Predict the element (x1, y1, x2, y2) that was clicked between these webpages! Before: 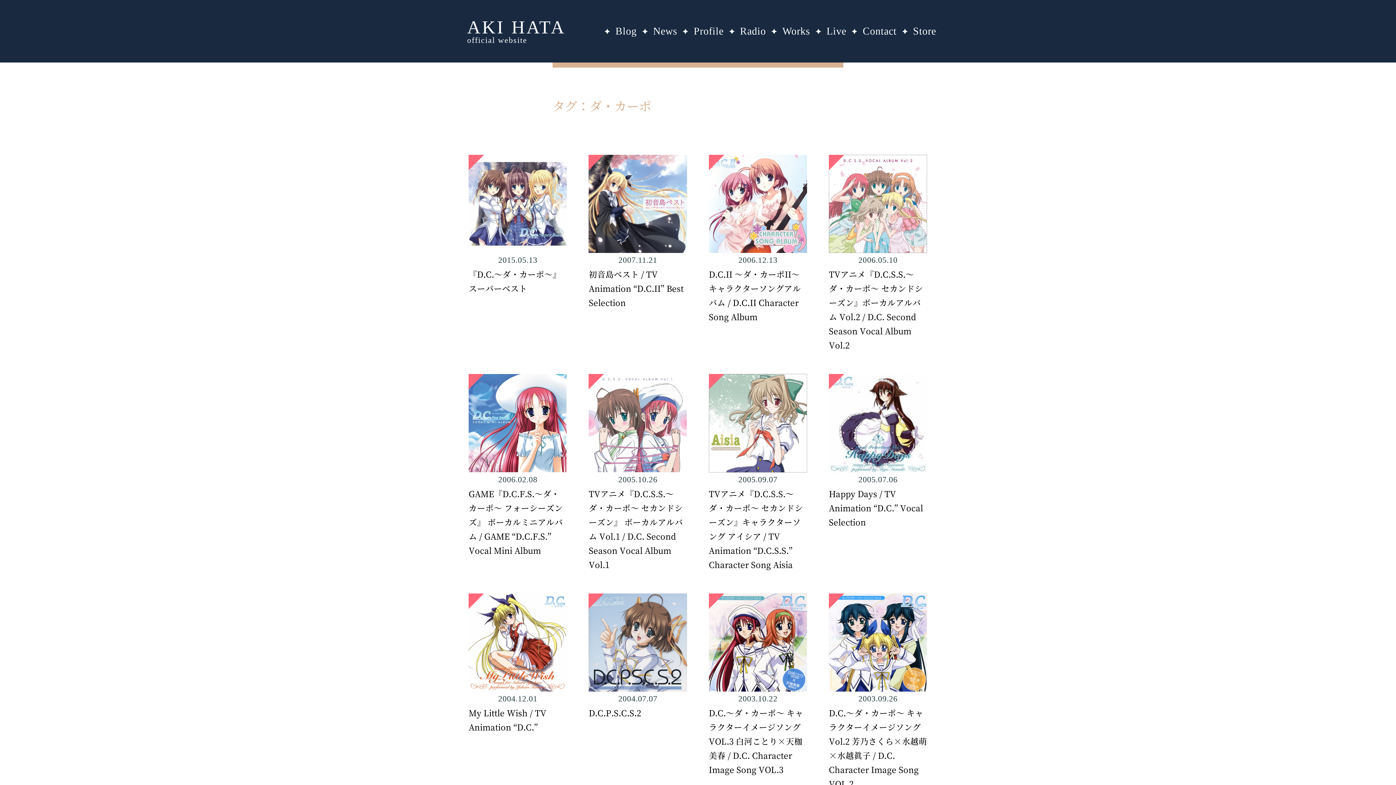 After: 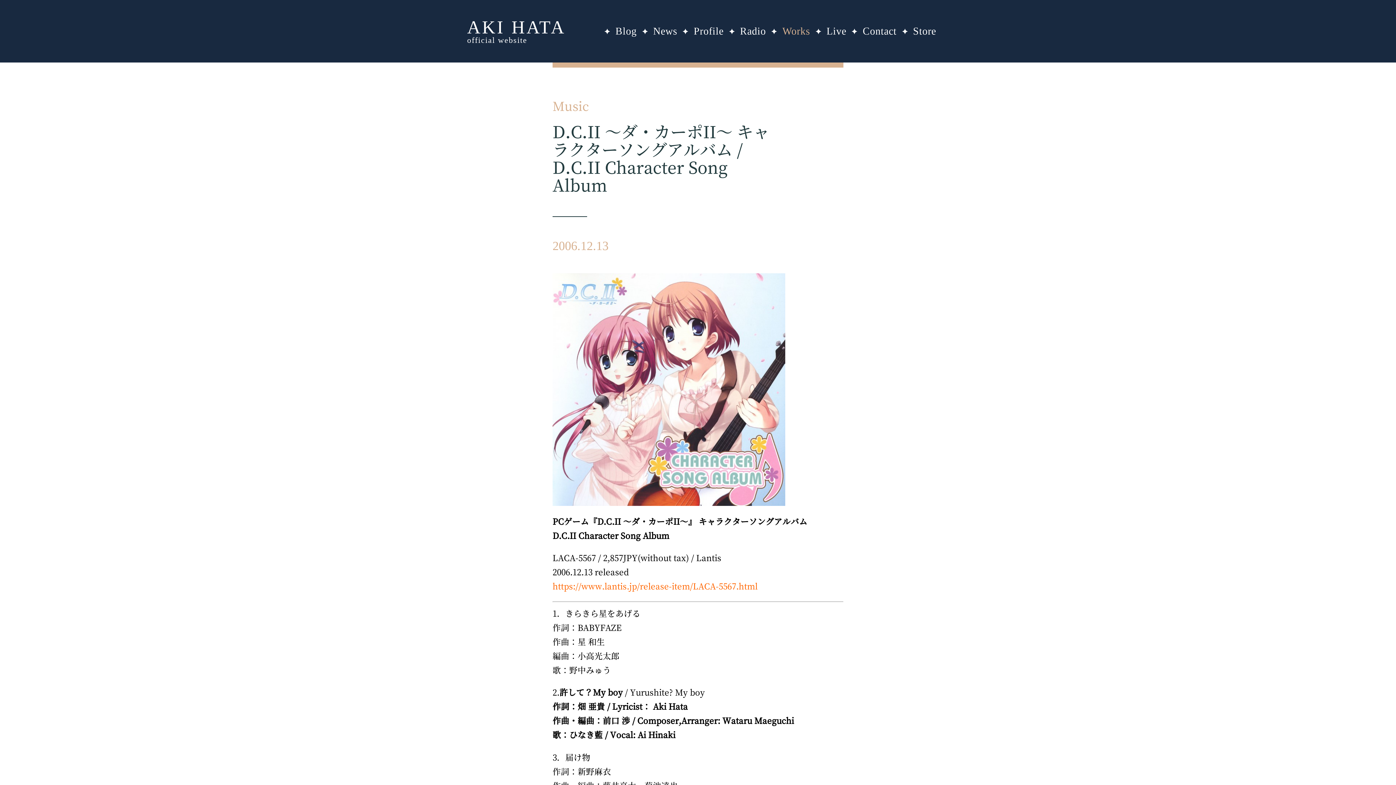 Action: bbox: (708, 154, 807, 352) label: 2006.12.13
D.C.II ～ダ・カーポII～ キャラクターソングアルバム / D.C.II Character Song Album